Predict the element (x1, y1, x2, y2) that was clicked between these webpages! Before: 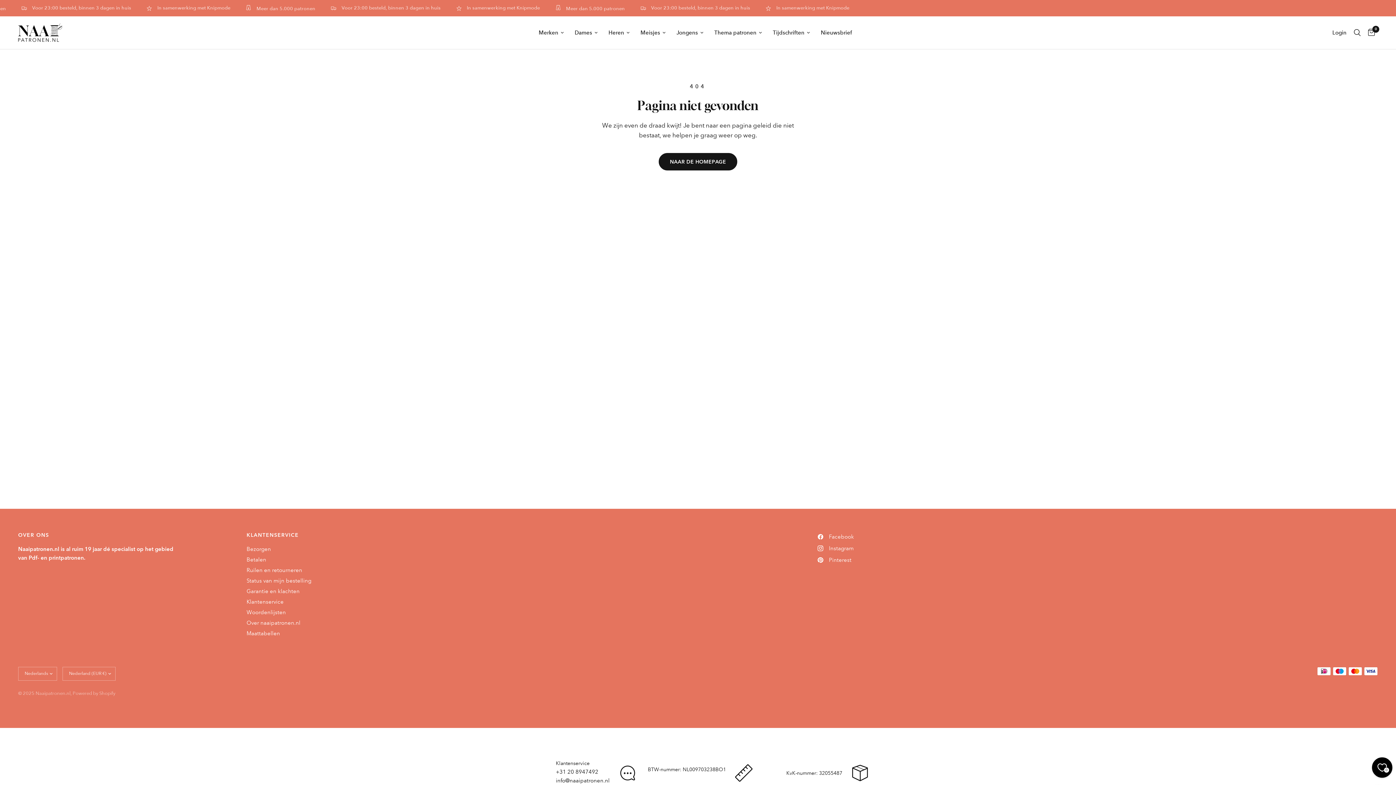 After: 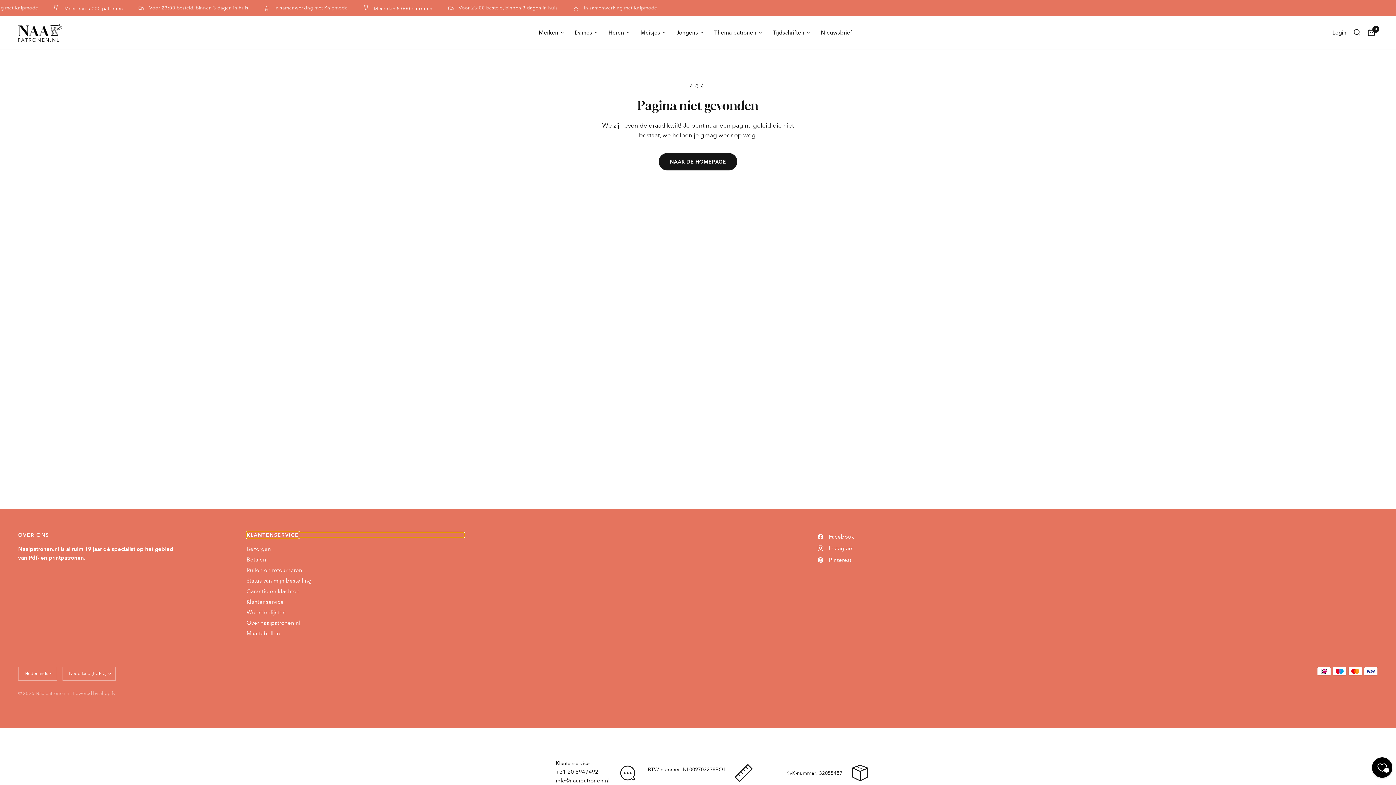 Action: bbox: (246, 532, 464, 537) label: KLANTENSERVICE